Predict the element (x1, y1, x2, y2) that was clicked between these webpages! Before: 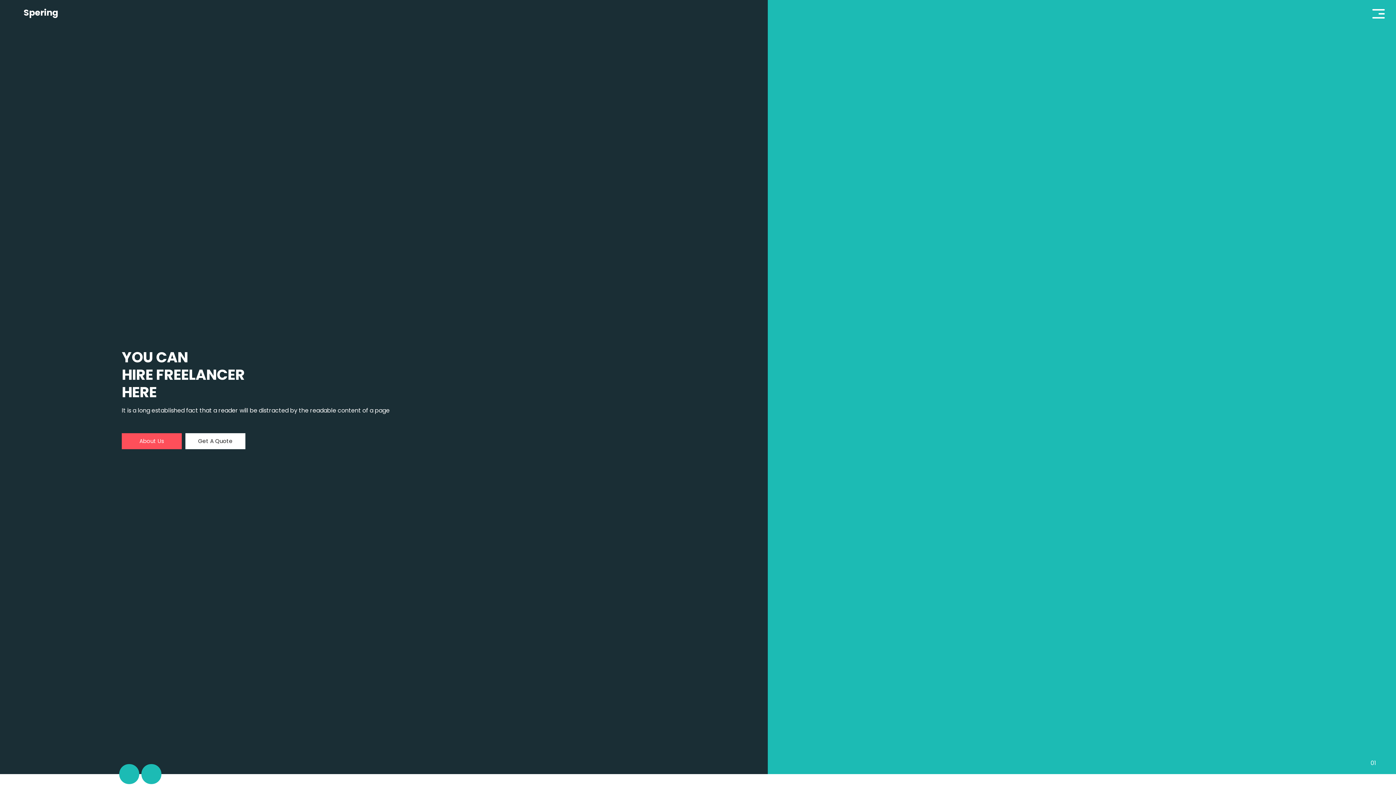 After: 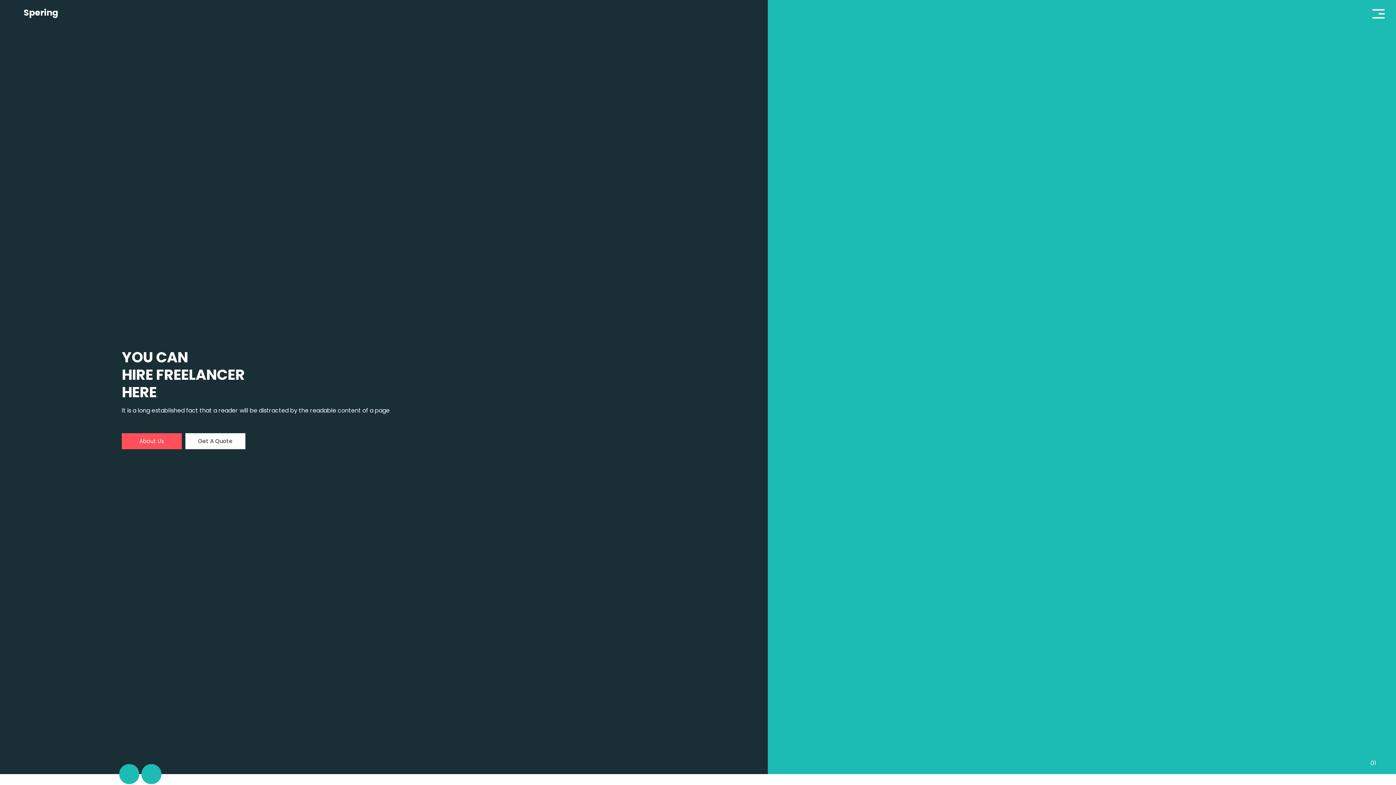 Action: bbox: (1370, 6, 1387, 21)